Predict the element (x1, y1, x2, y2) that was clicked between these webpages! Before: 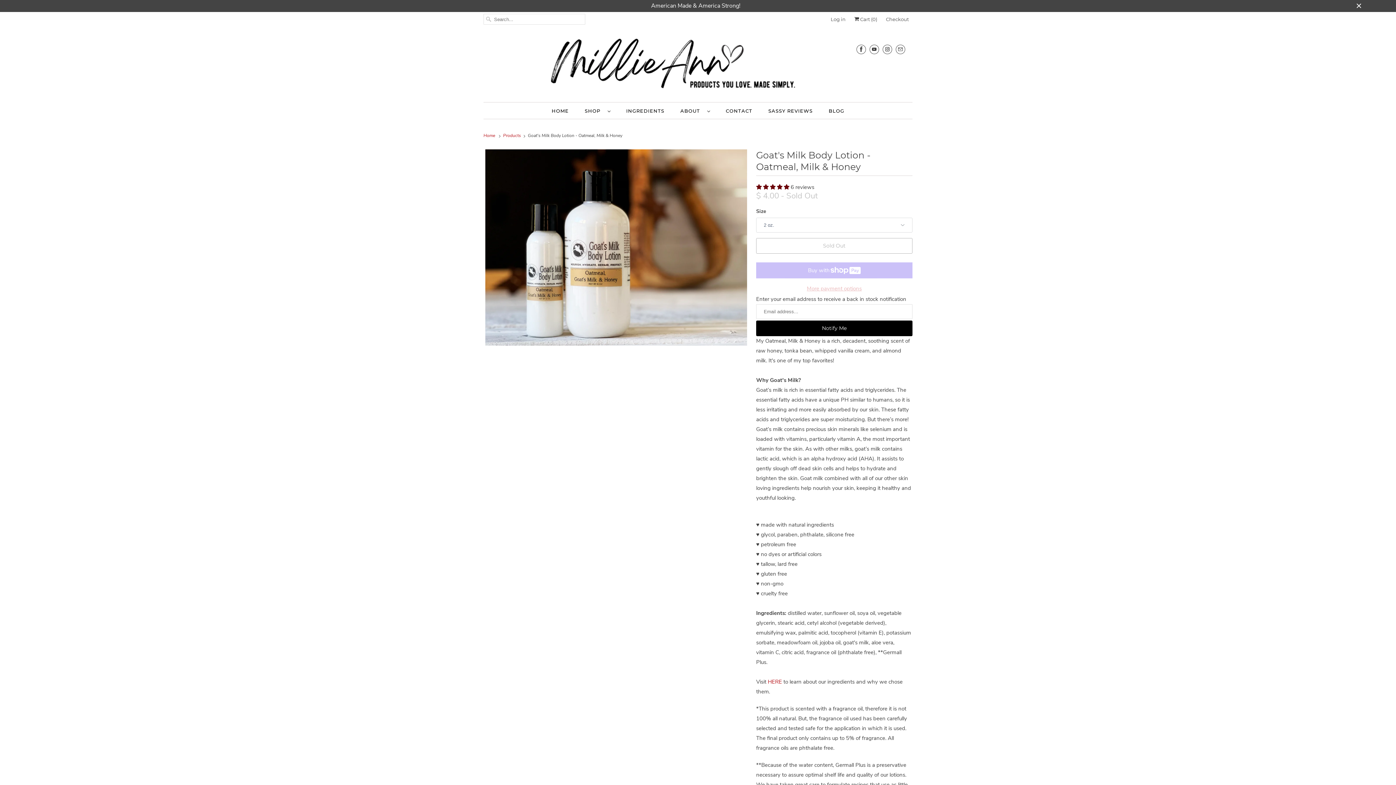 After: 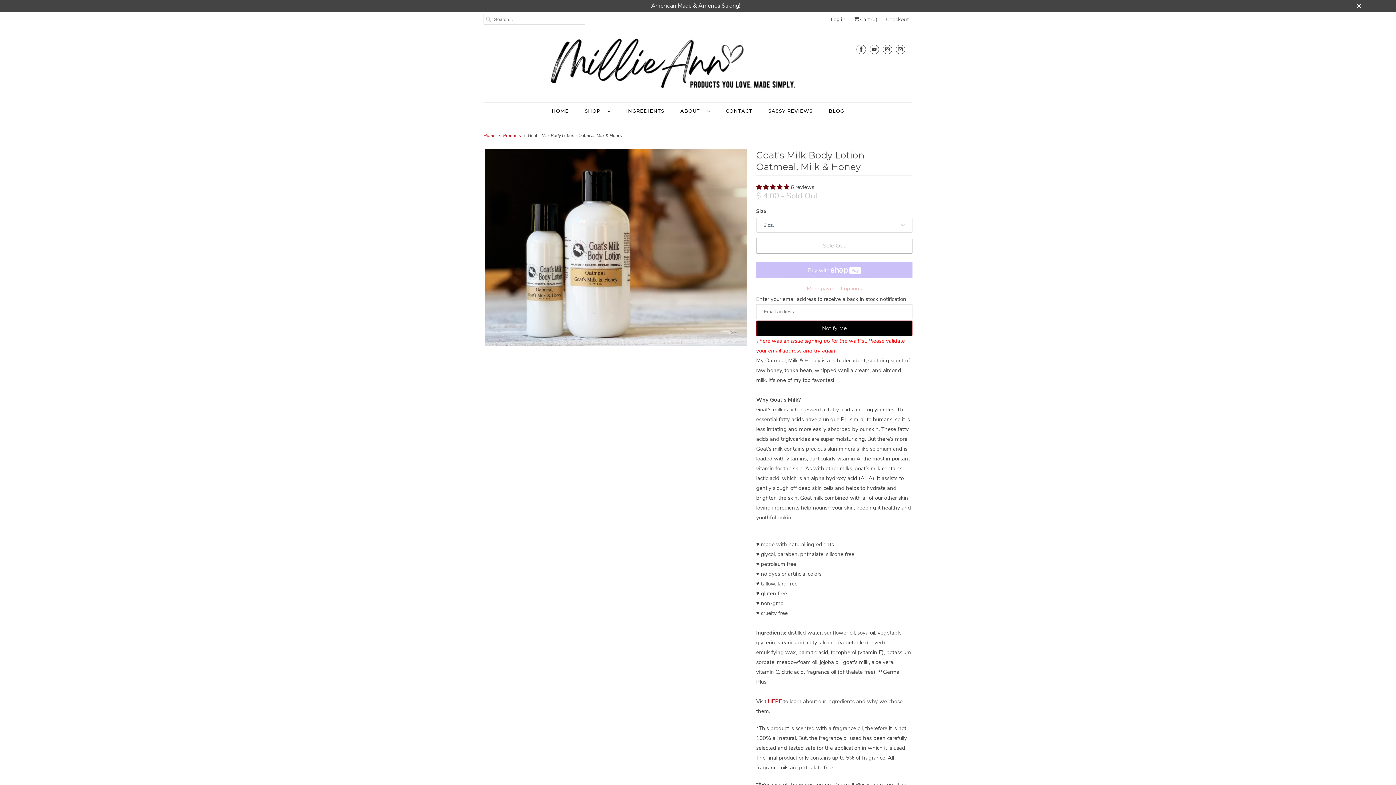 Action: bbox: (756, 320, 912, 336) label: Notify Me